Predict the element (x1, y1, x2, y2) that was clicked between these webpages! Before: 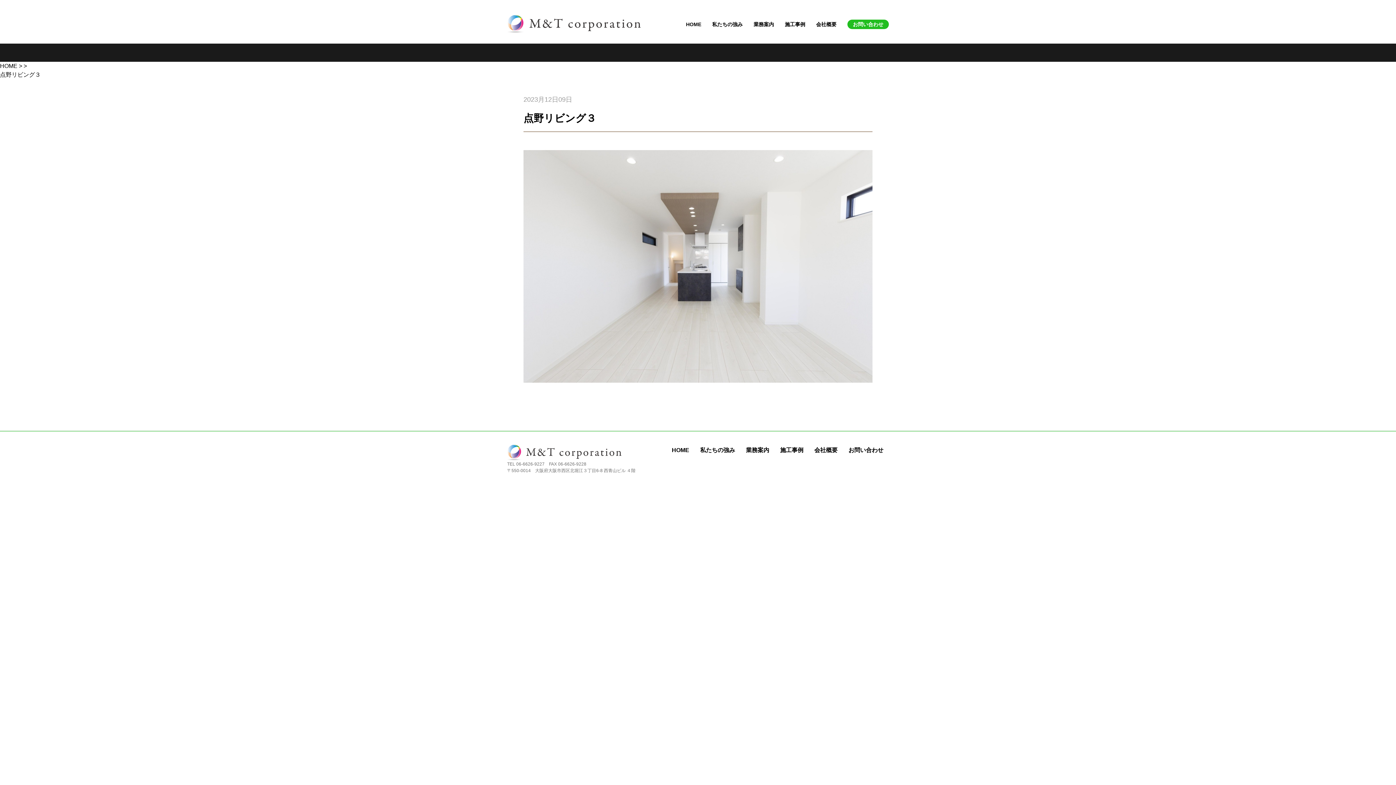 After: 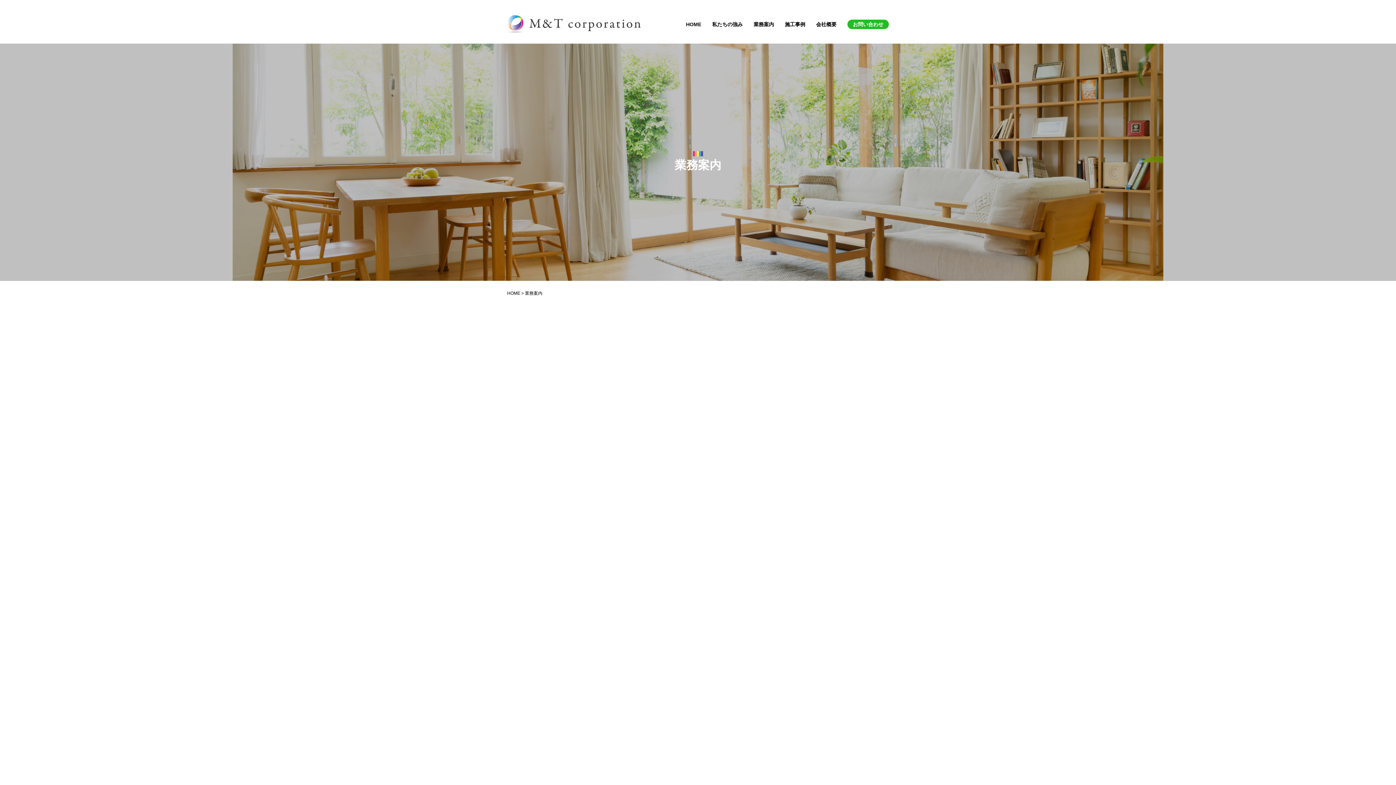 Action: bbox: (740, 447, 774, 453) label: 業務案内